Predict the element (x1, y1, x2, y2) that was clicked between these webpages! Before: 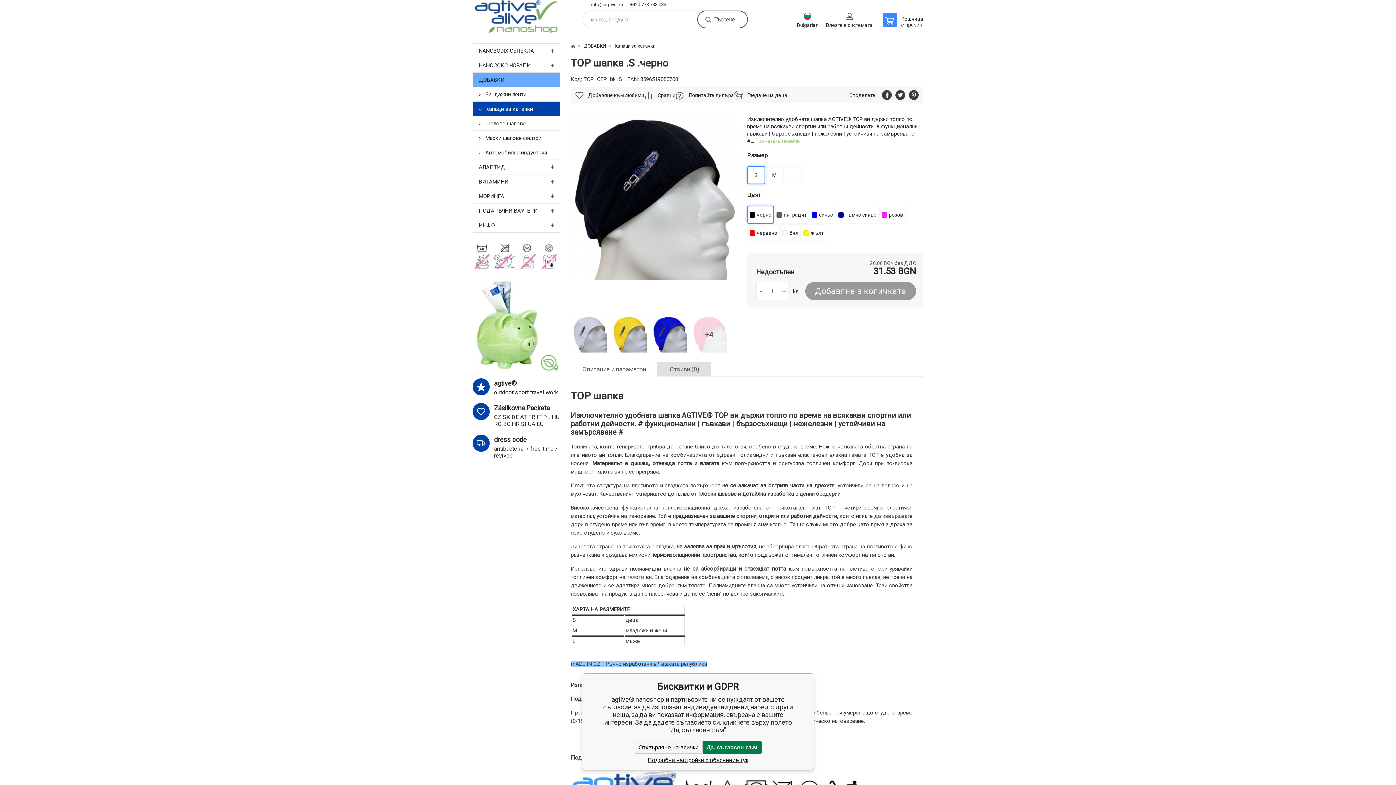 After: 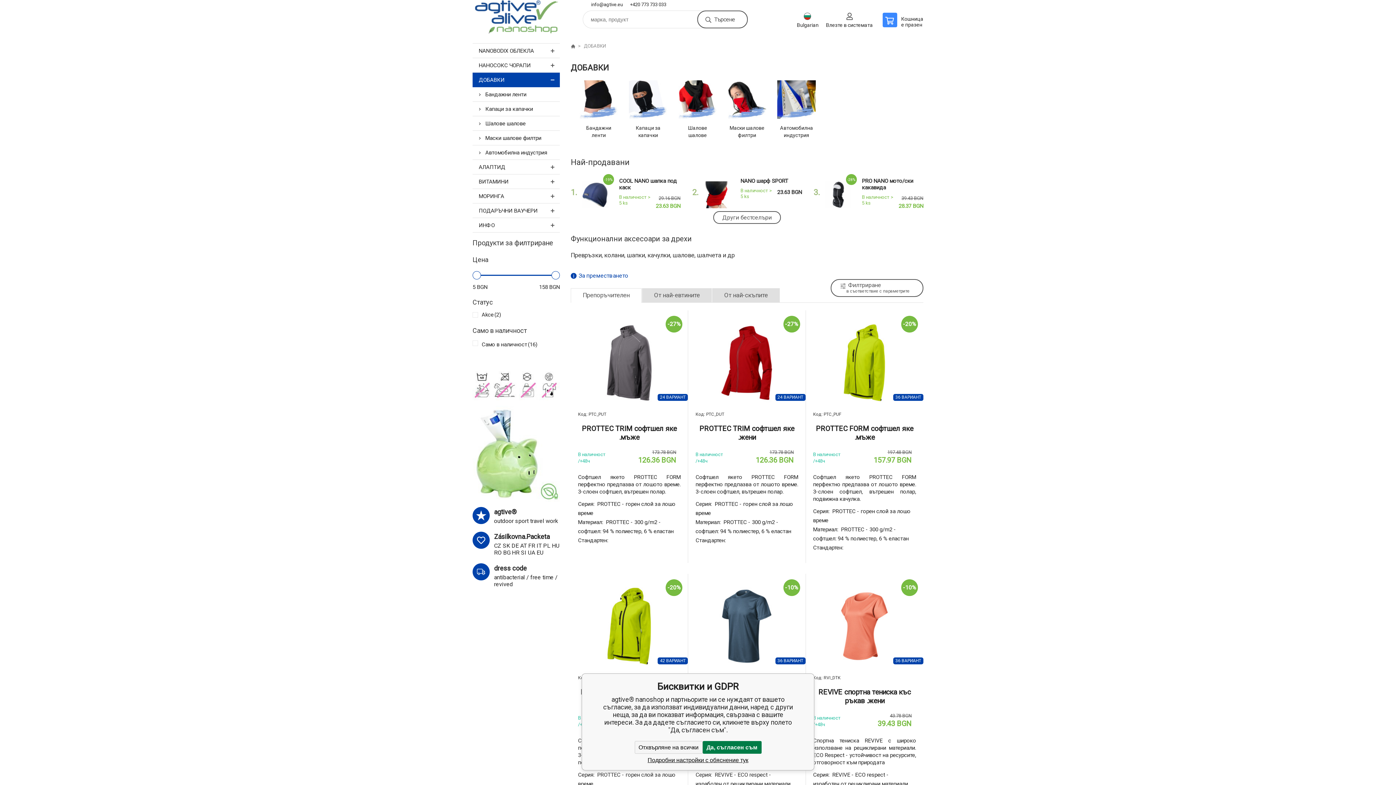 Action: label: ДОБАВКИ bbox: (575, 43, 606, 48)